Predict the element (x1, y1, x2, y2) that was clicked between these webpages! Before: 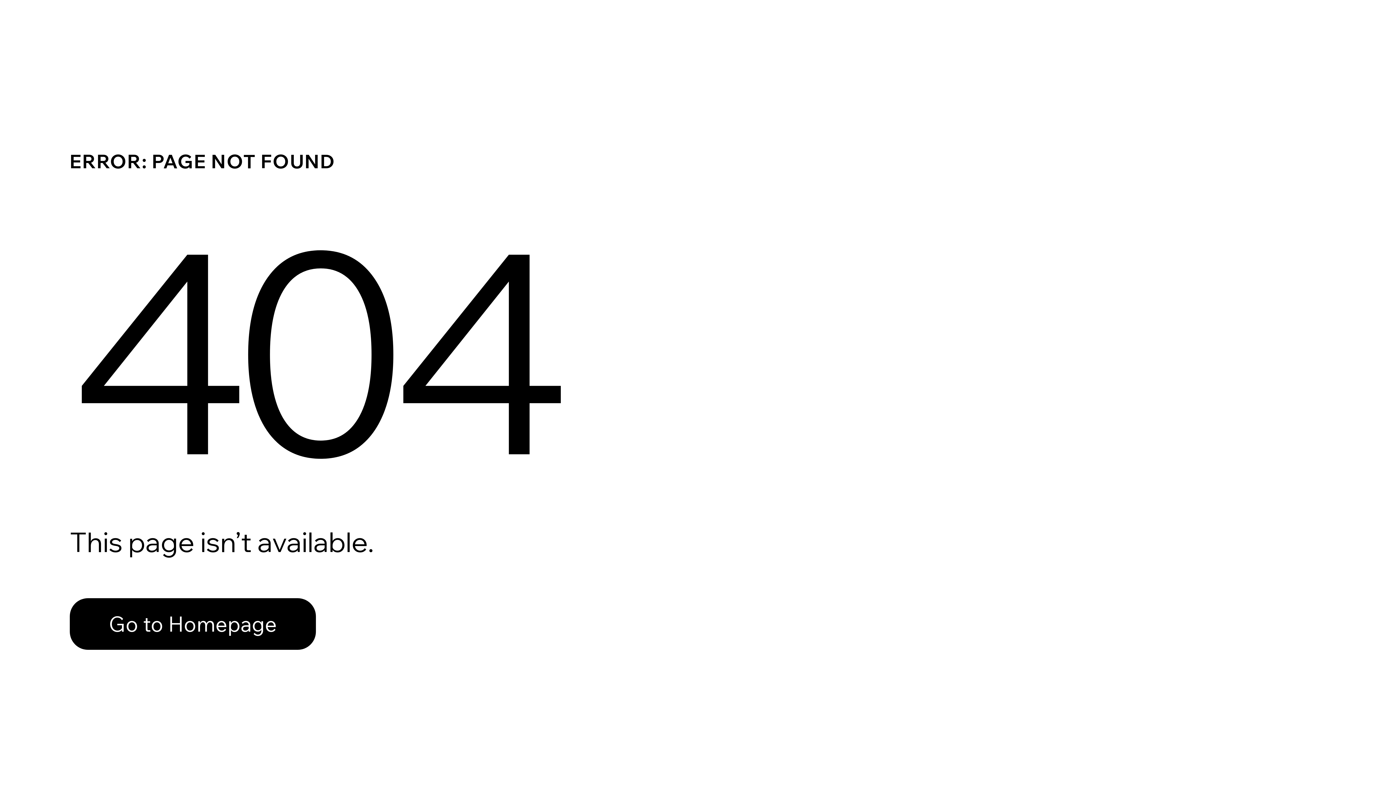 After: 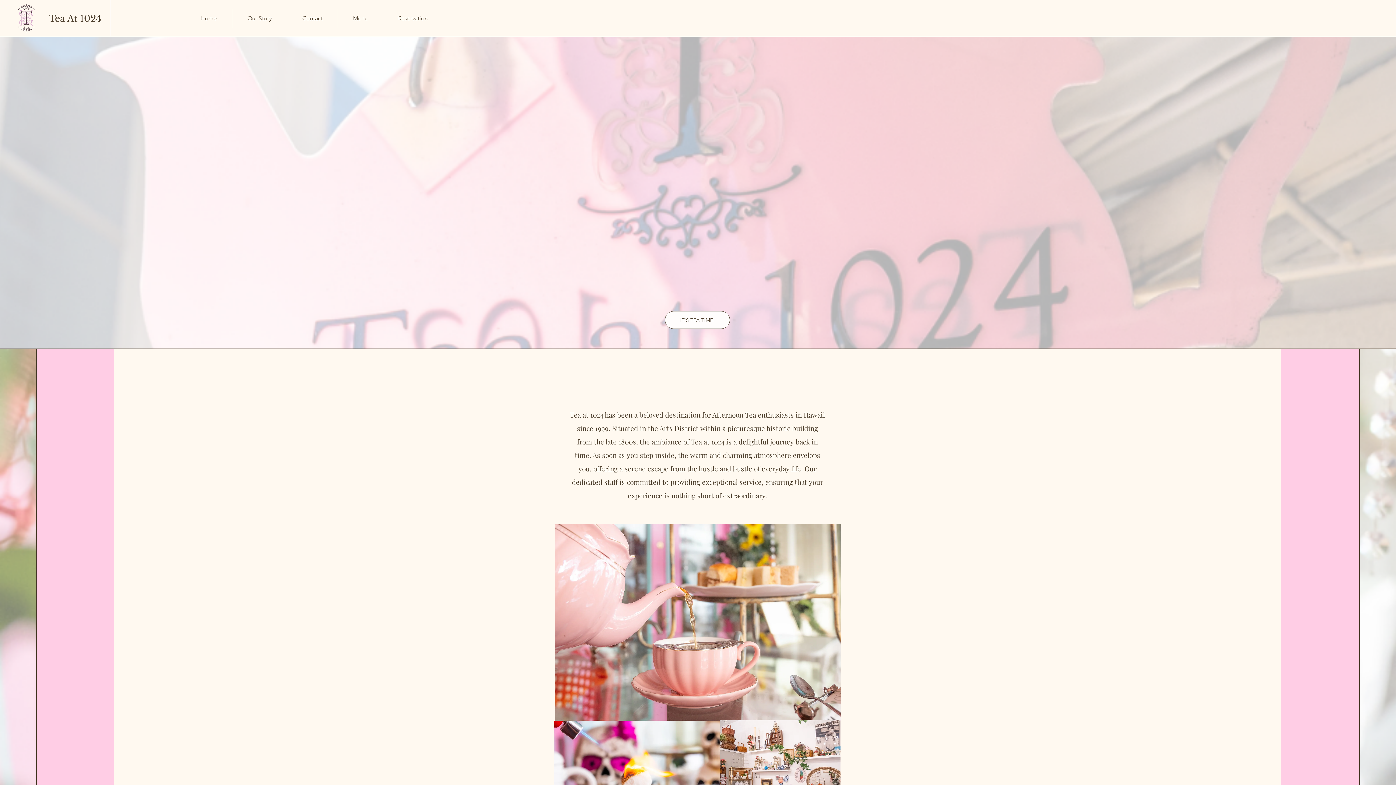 Action: bbox: (69, 582, 768, 659) label: Go to Homepage